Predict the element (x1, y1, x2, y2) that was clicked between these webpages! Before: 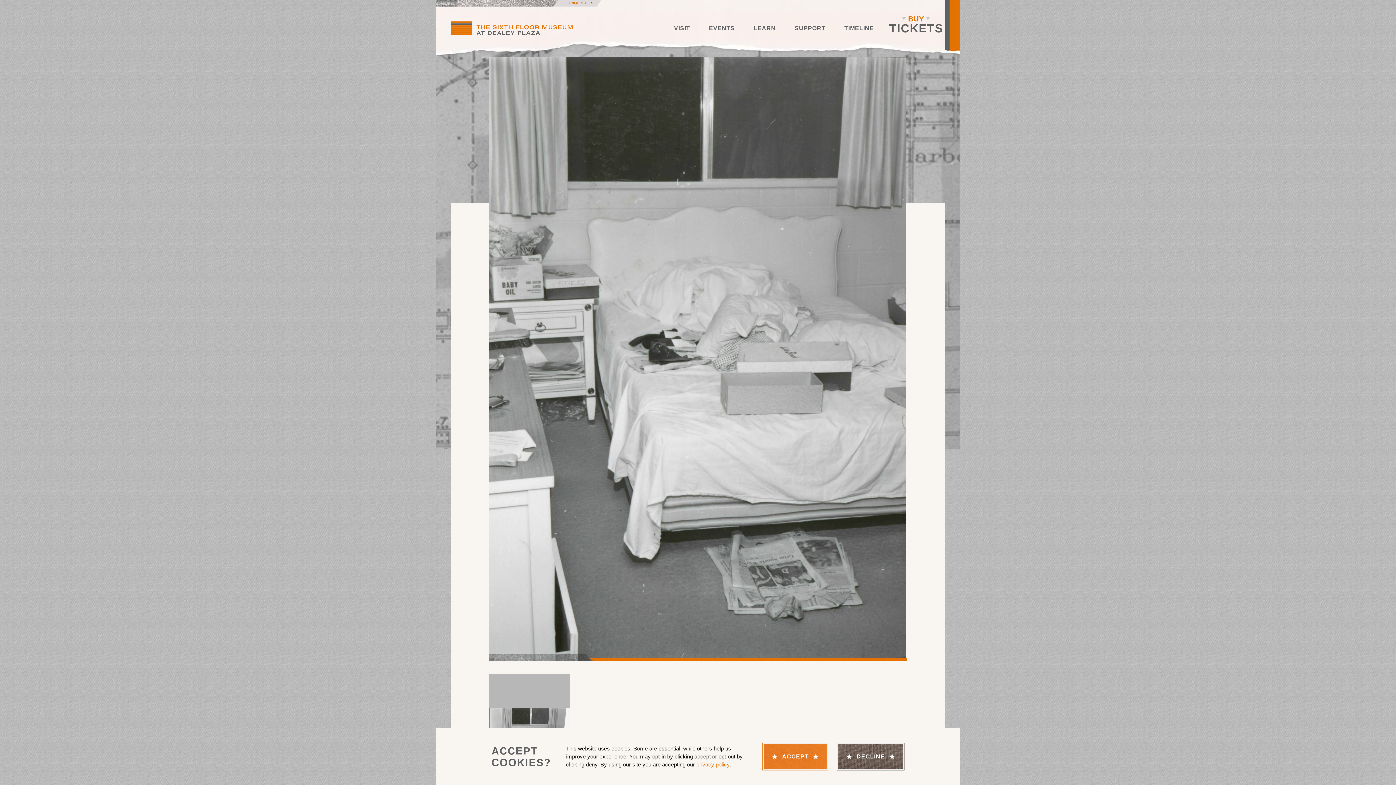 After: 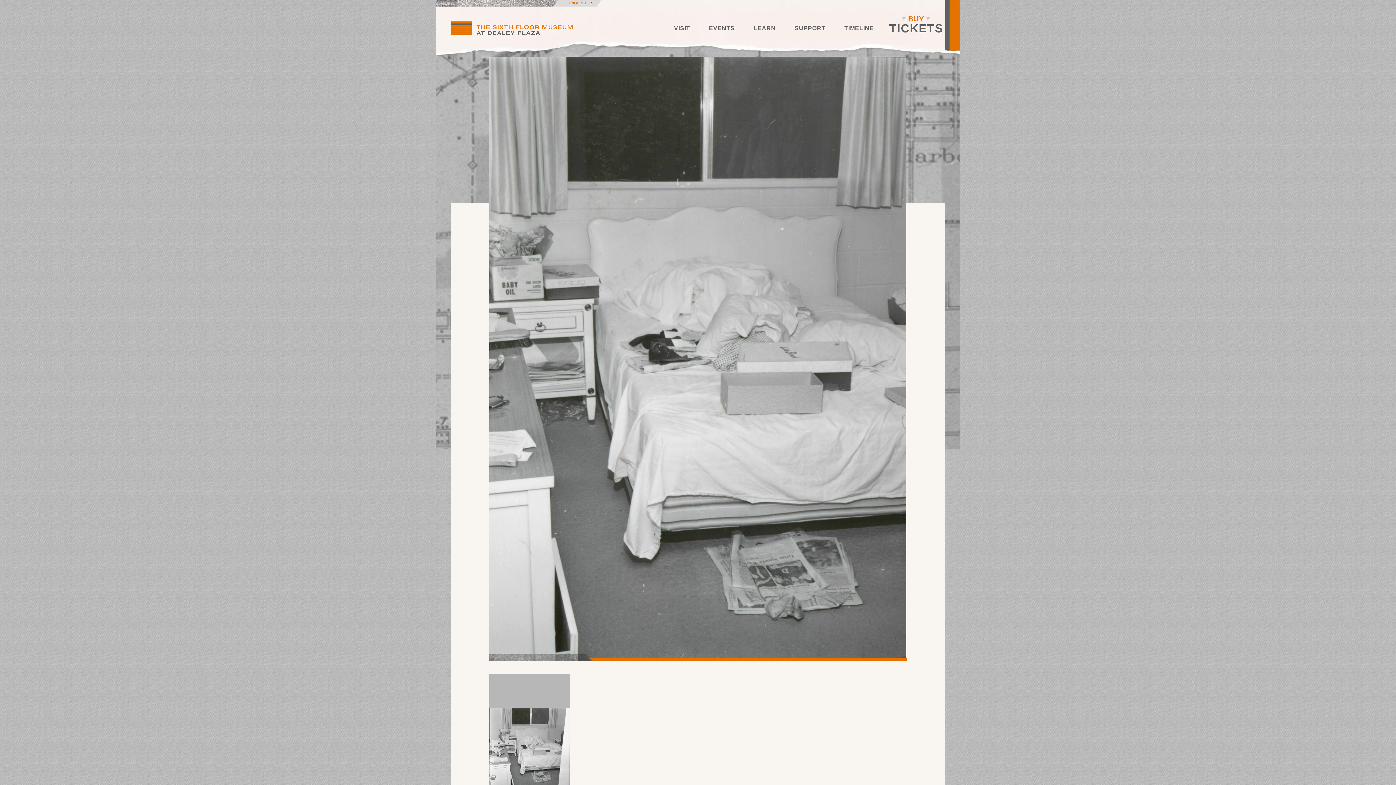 Action: bbox: (837, 743, 904, 770) label: DECLINE